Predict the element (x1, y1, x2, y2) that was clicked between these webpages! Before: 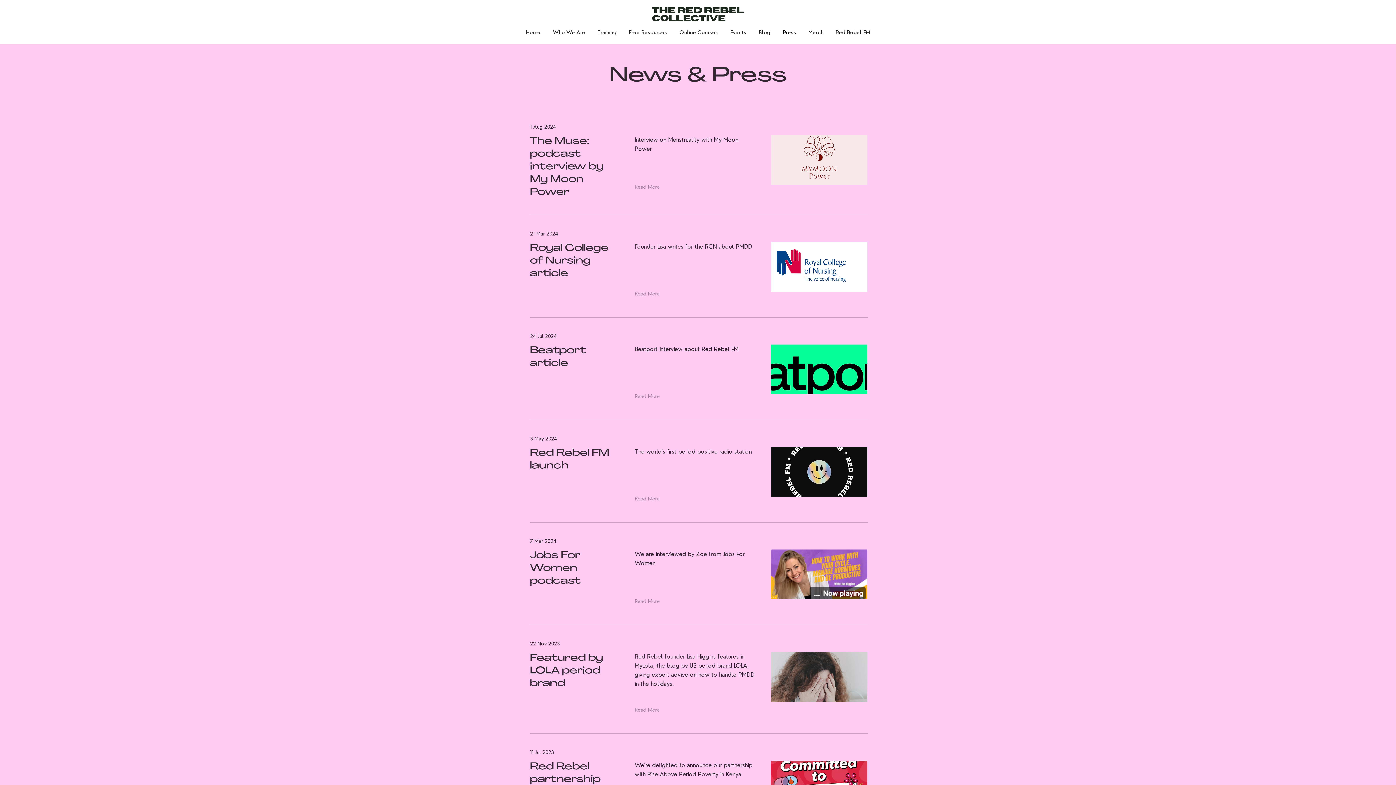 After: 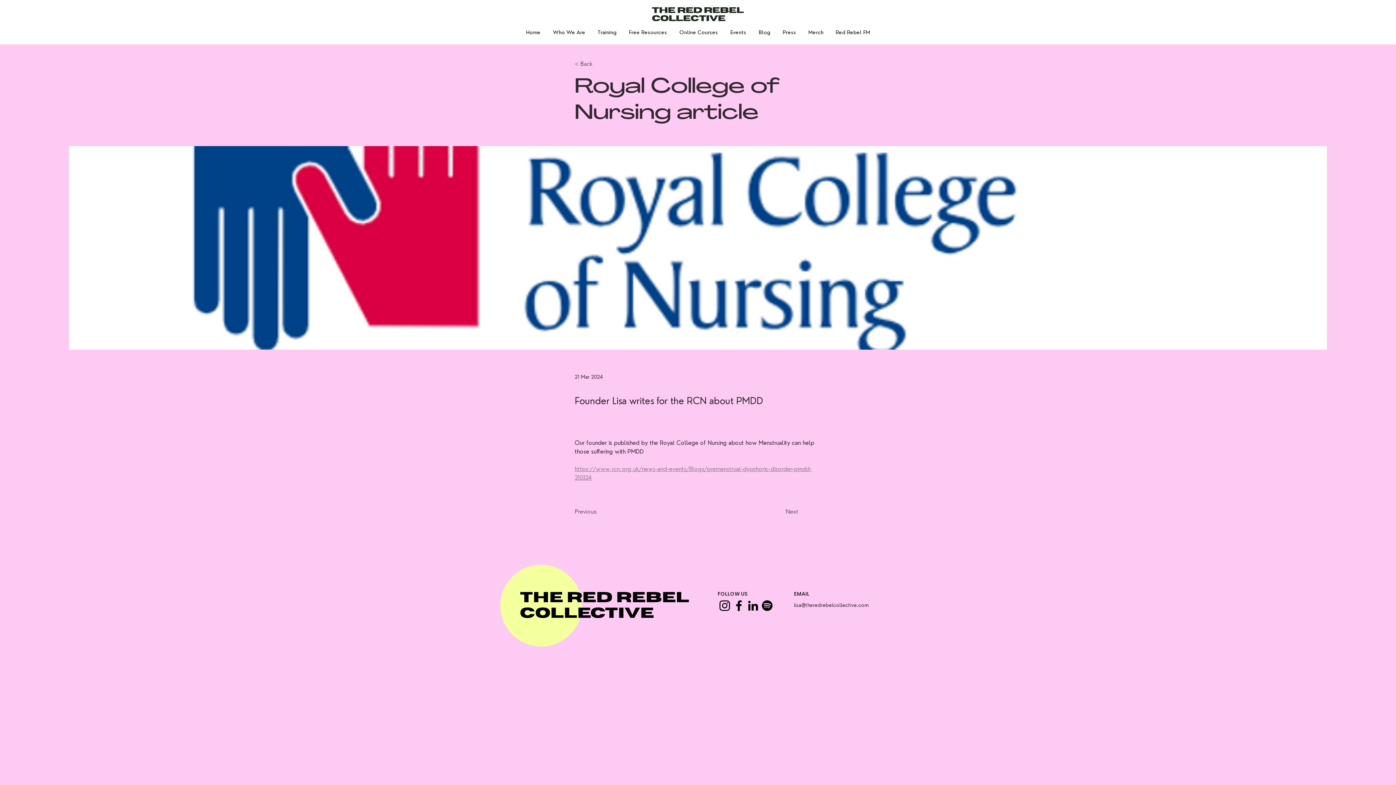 Action: bbox: (634, 287, 663, 300) label: Read More